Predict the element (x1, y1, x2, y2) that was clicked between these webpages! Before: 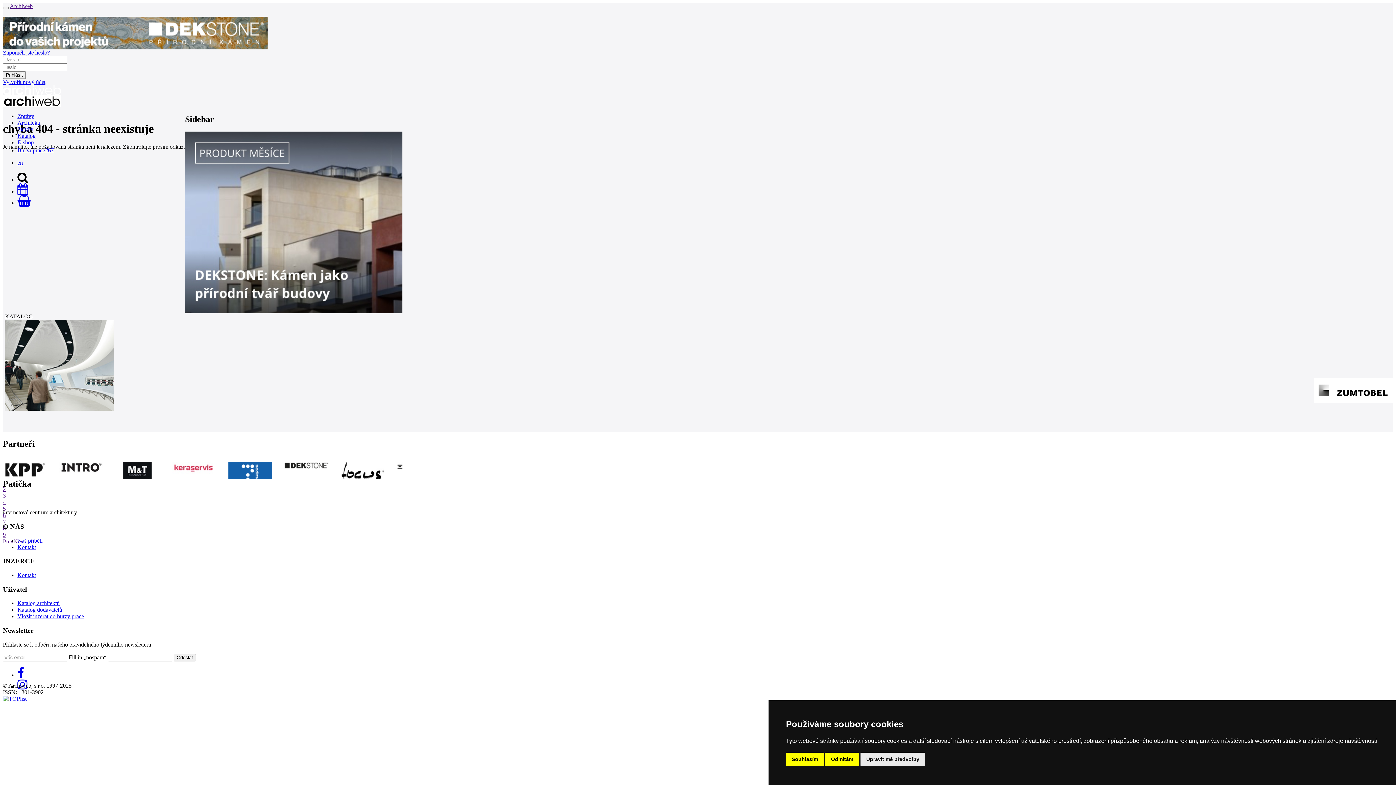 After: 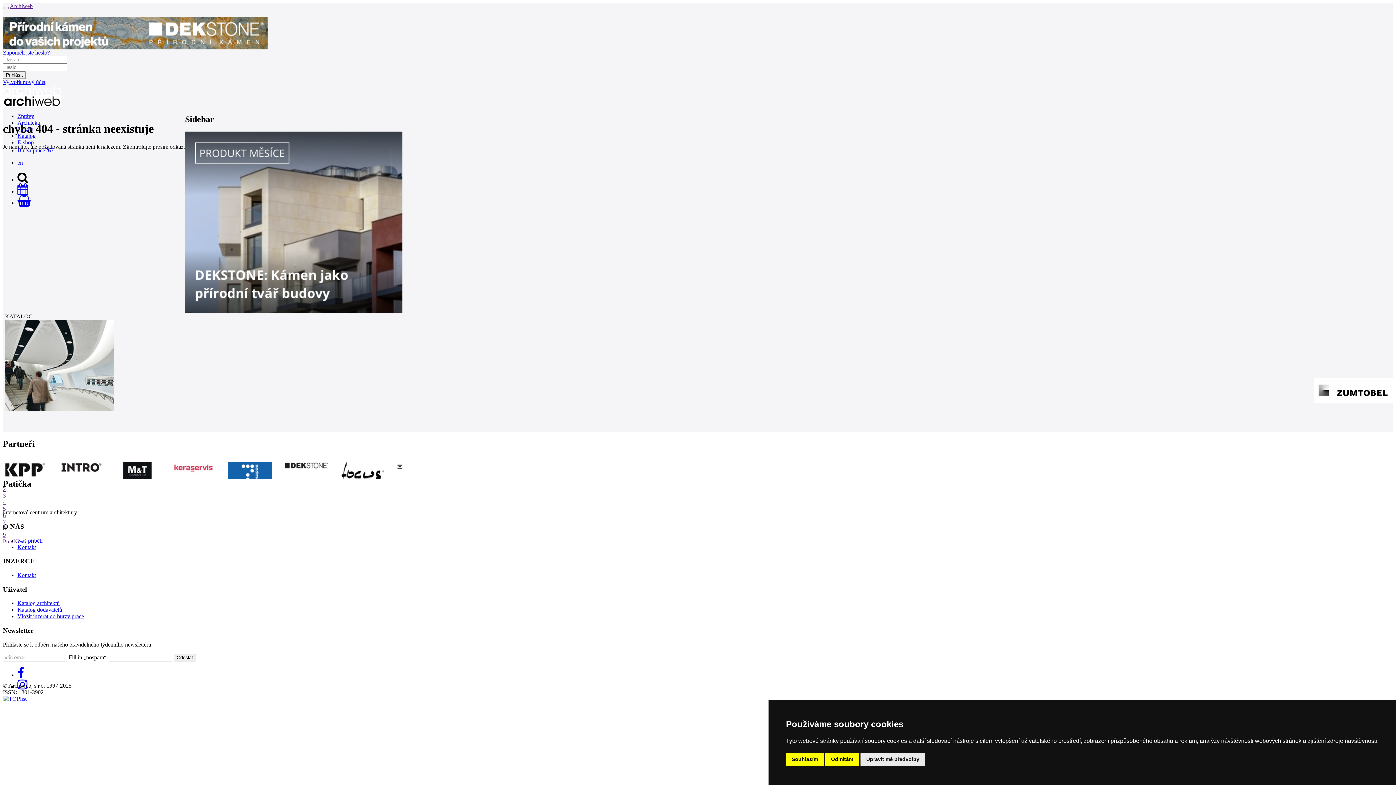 Action: label: 7 bbox: (2, 518, 5, 524)